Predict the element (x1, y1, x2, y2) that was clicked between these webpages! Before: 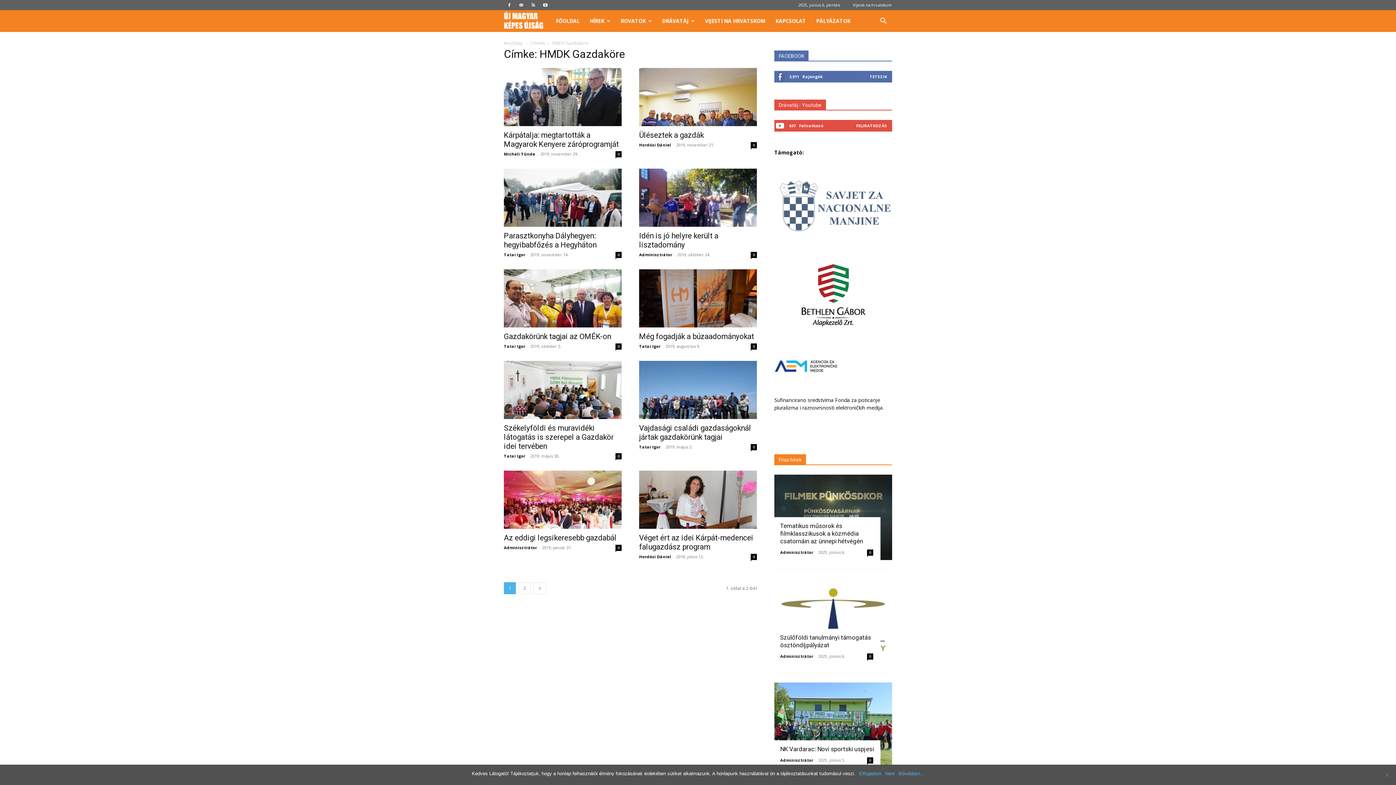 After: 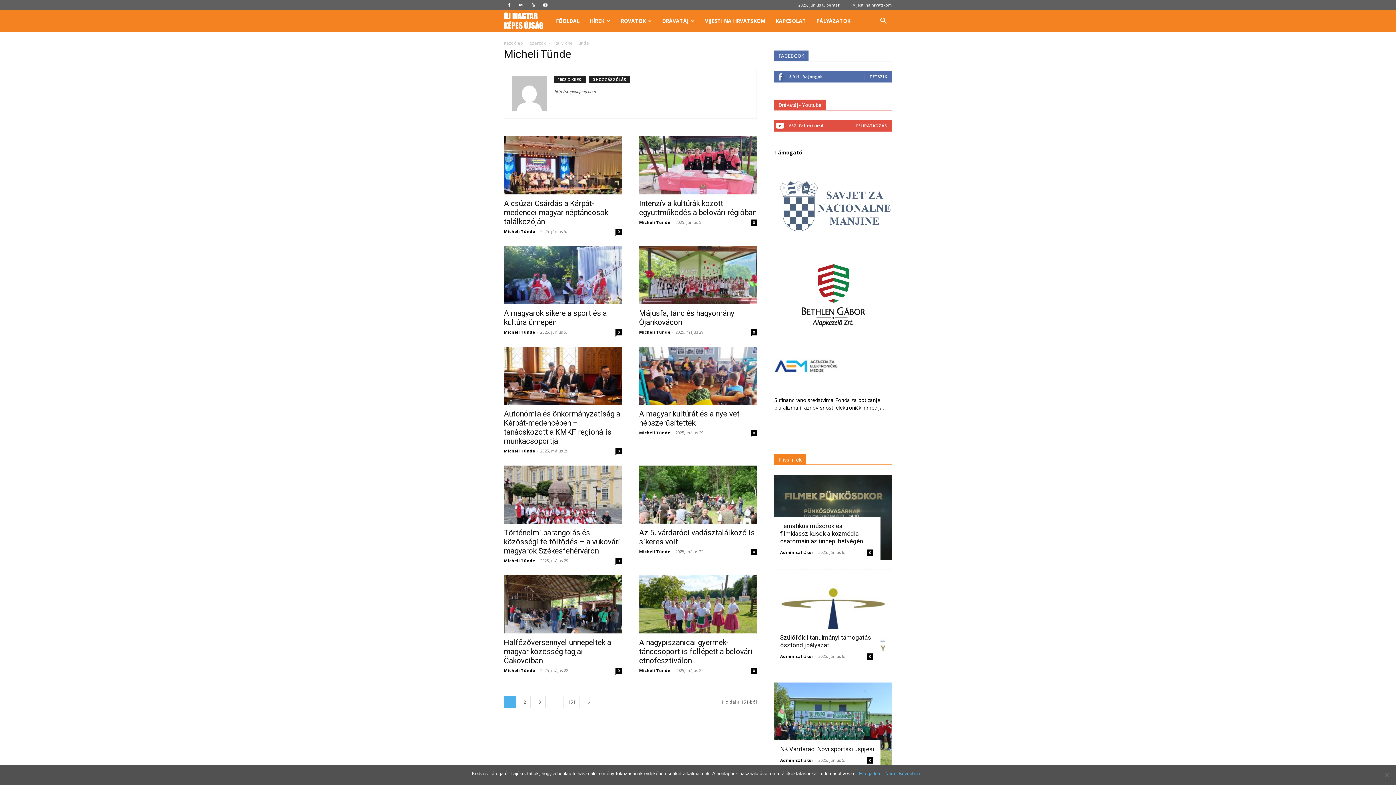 Action: bbox: (504, 151, 535, 156) label: Micheli Tünde